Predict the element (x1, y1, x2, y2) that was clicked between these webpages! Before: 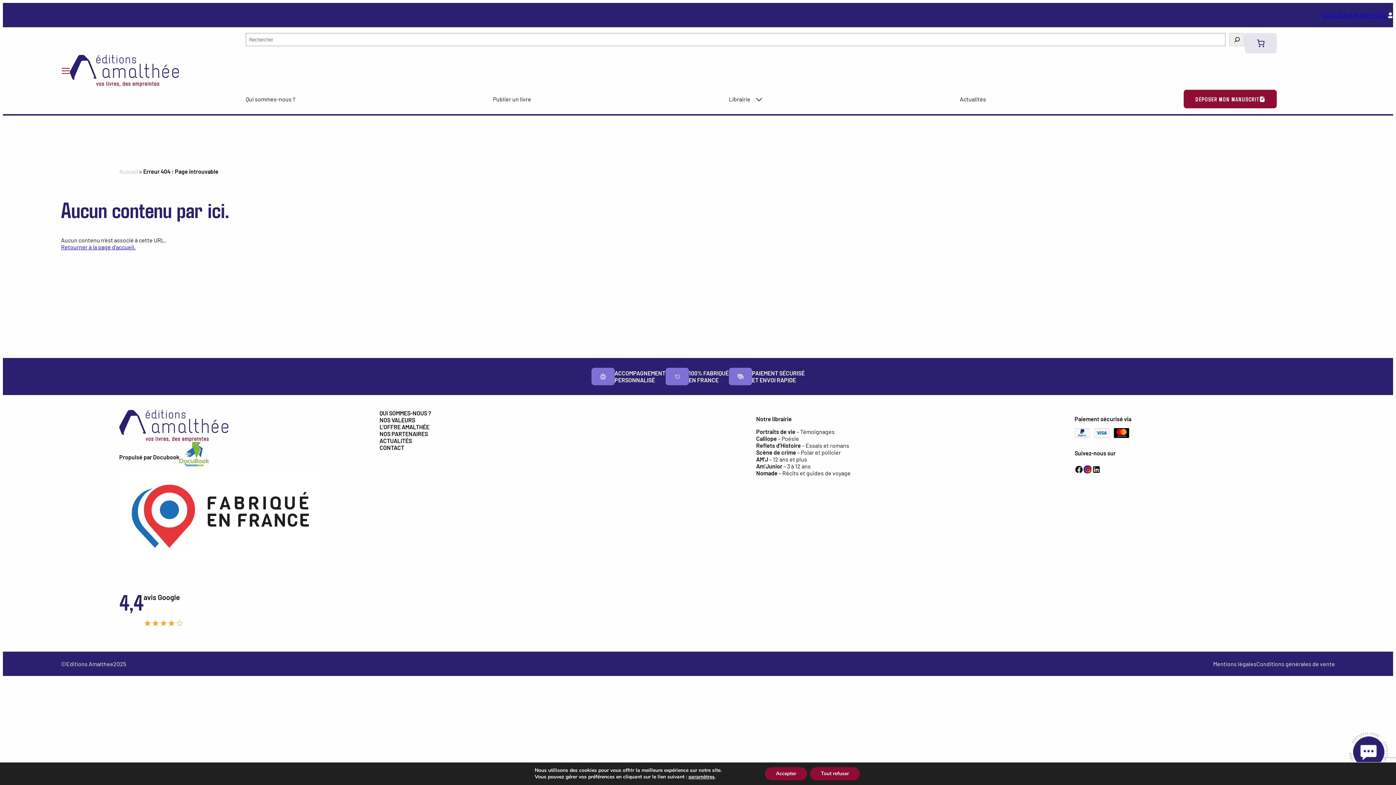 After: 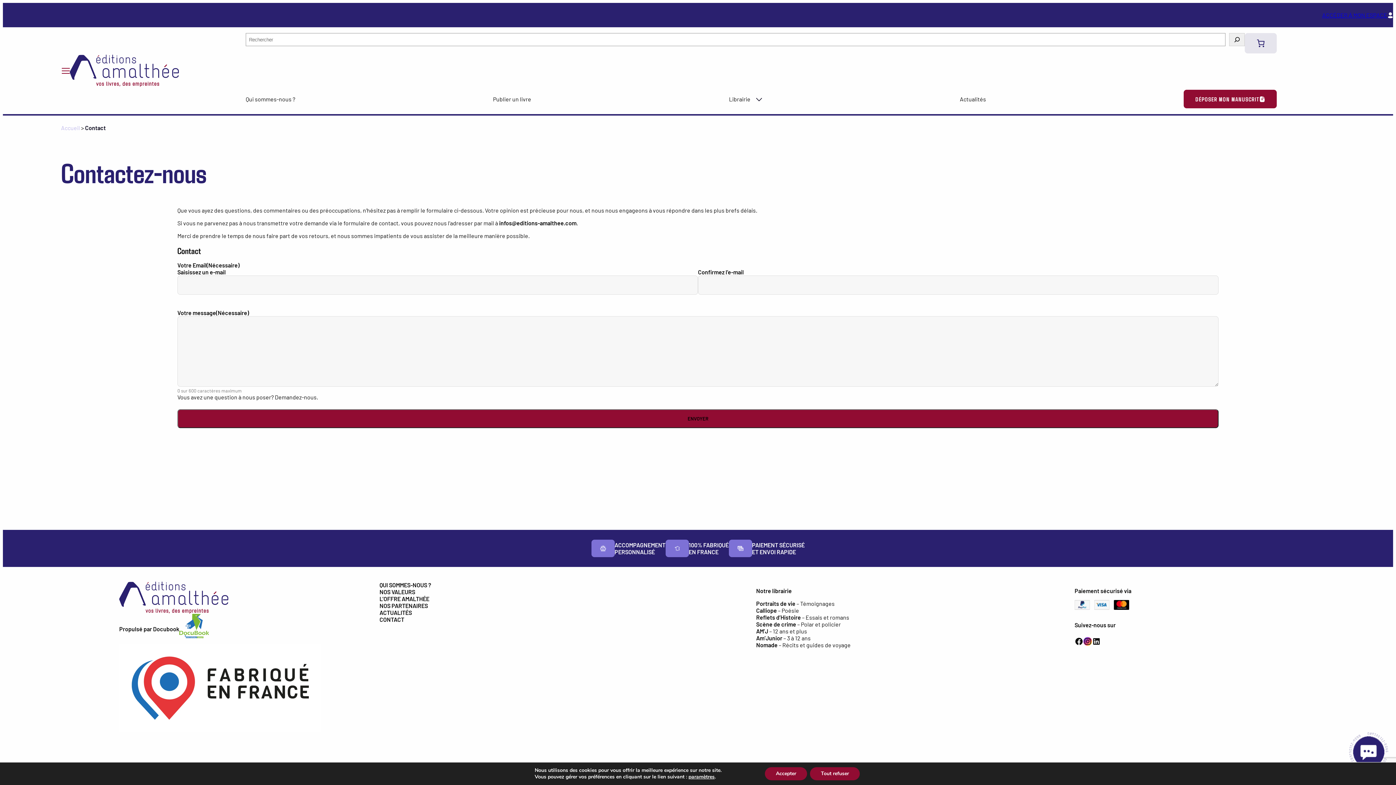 Action: label: CONTACT bbox: (379, 444, 431, 451)